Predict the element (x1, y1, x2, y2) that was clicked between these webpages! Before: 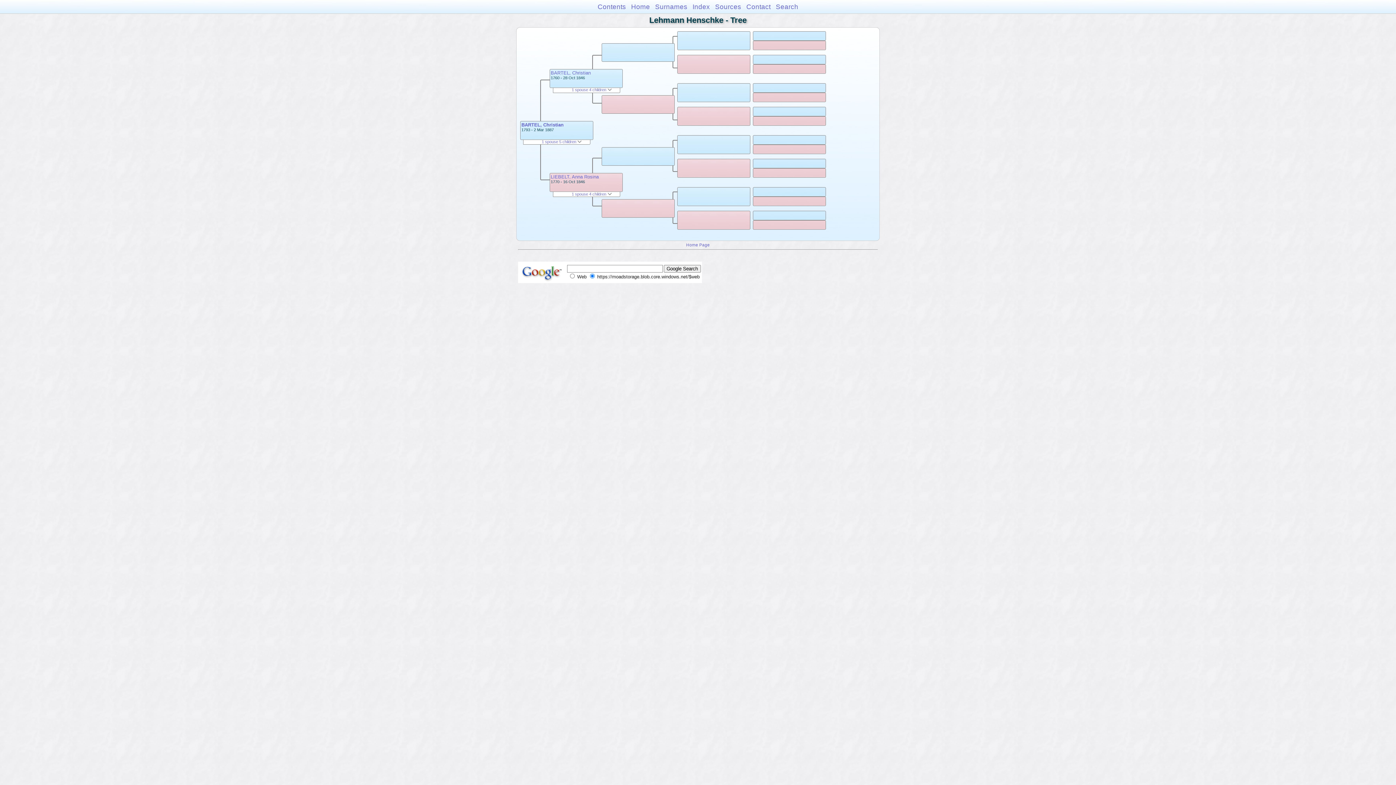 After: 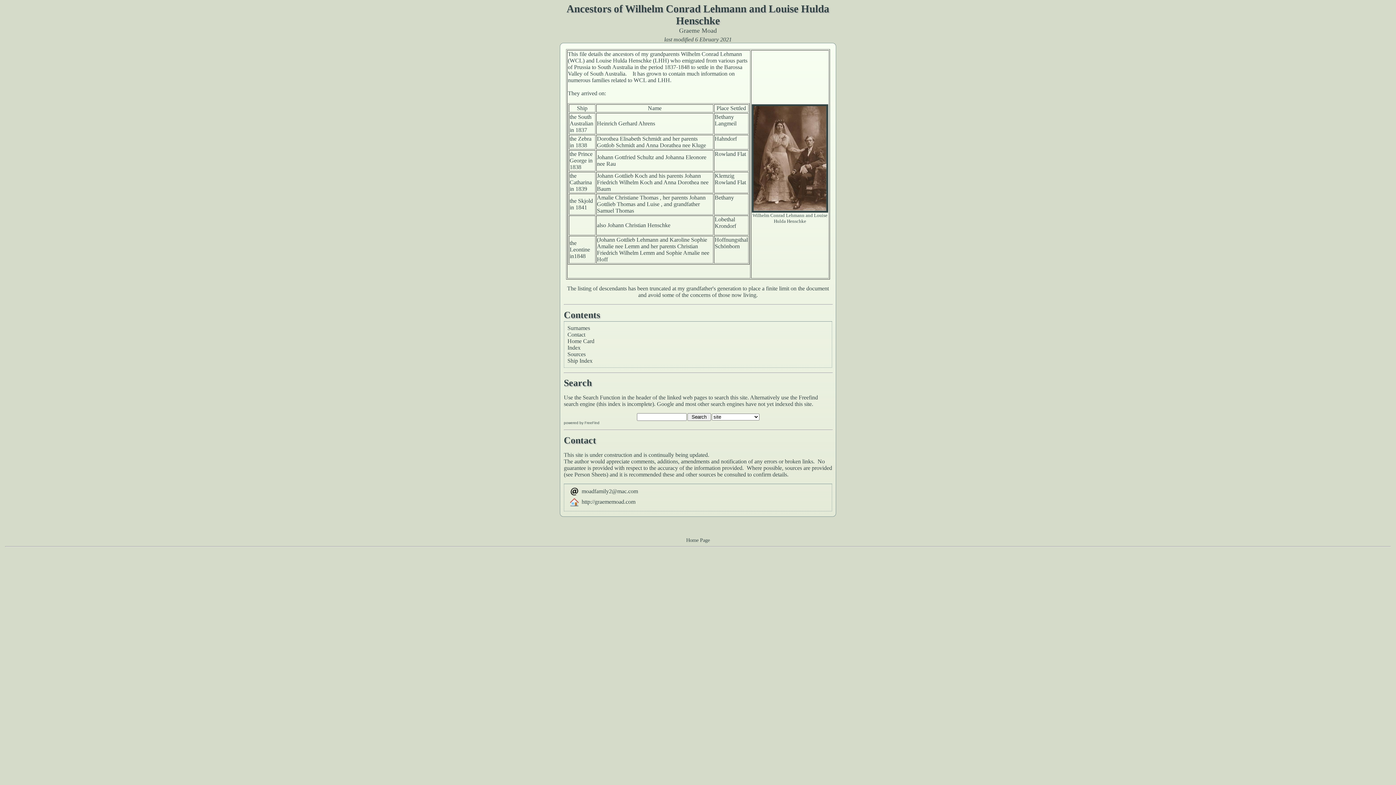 Action: label: Contents bbox: (597, 2, 626, 10)